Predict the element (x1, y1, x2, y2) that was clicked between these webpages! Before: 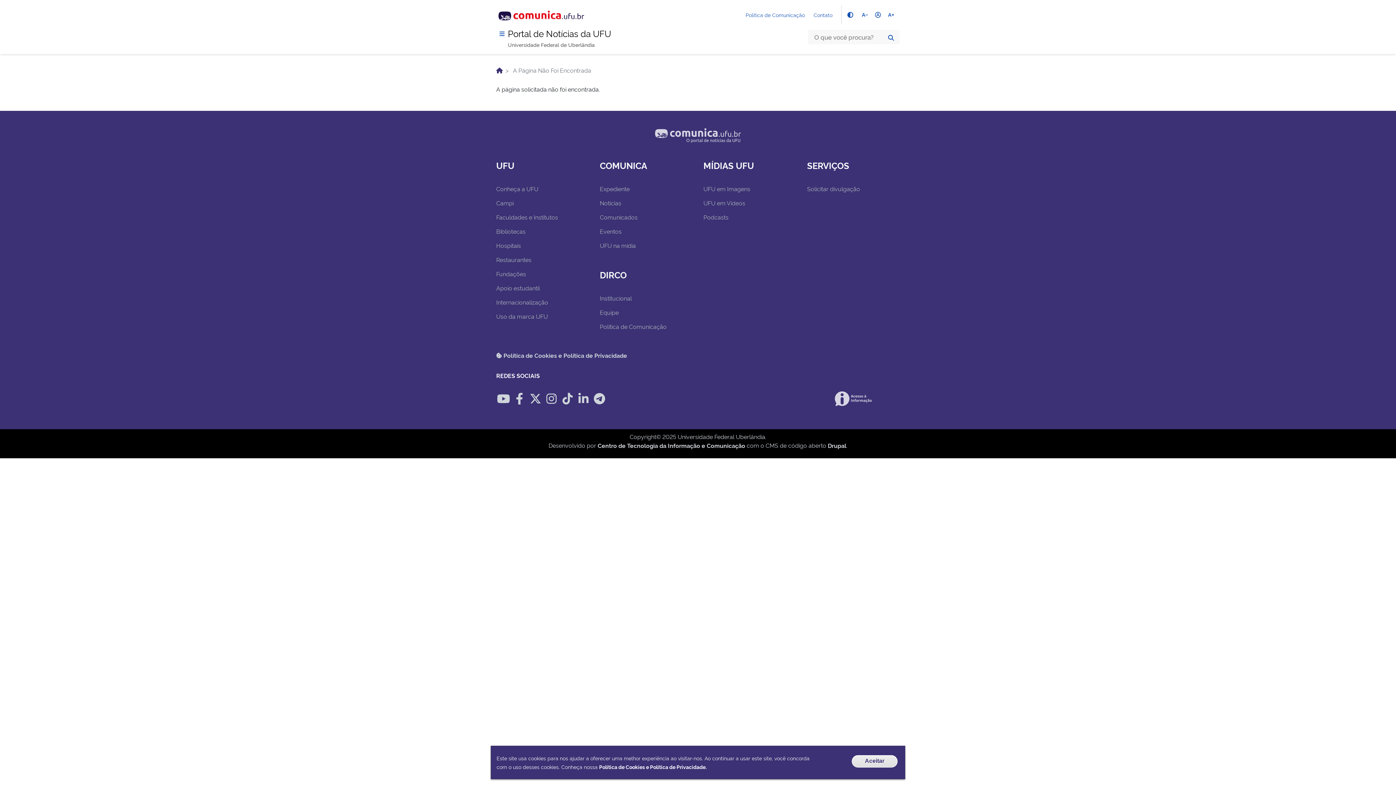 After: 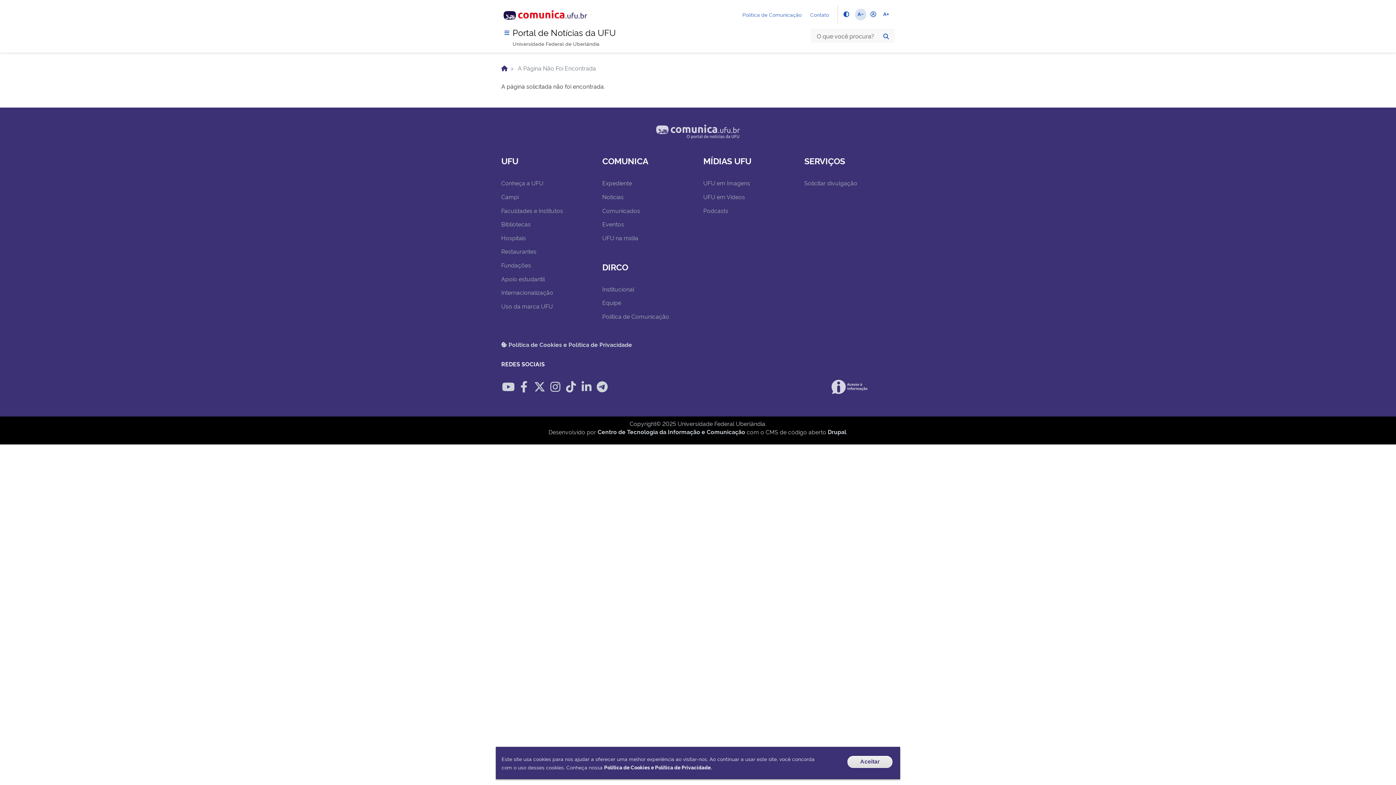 Action: bbox: (859, 9, 870, 20) label: Diminuir tamanho do texto